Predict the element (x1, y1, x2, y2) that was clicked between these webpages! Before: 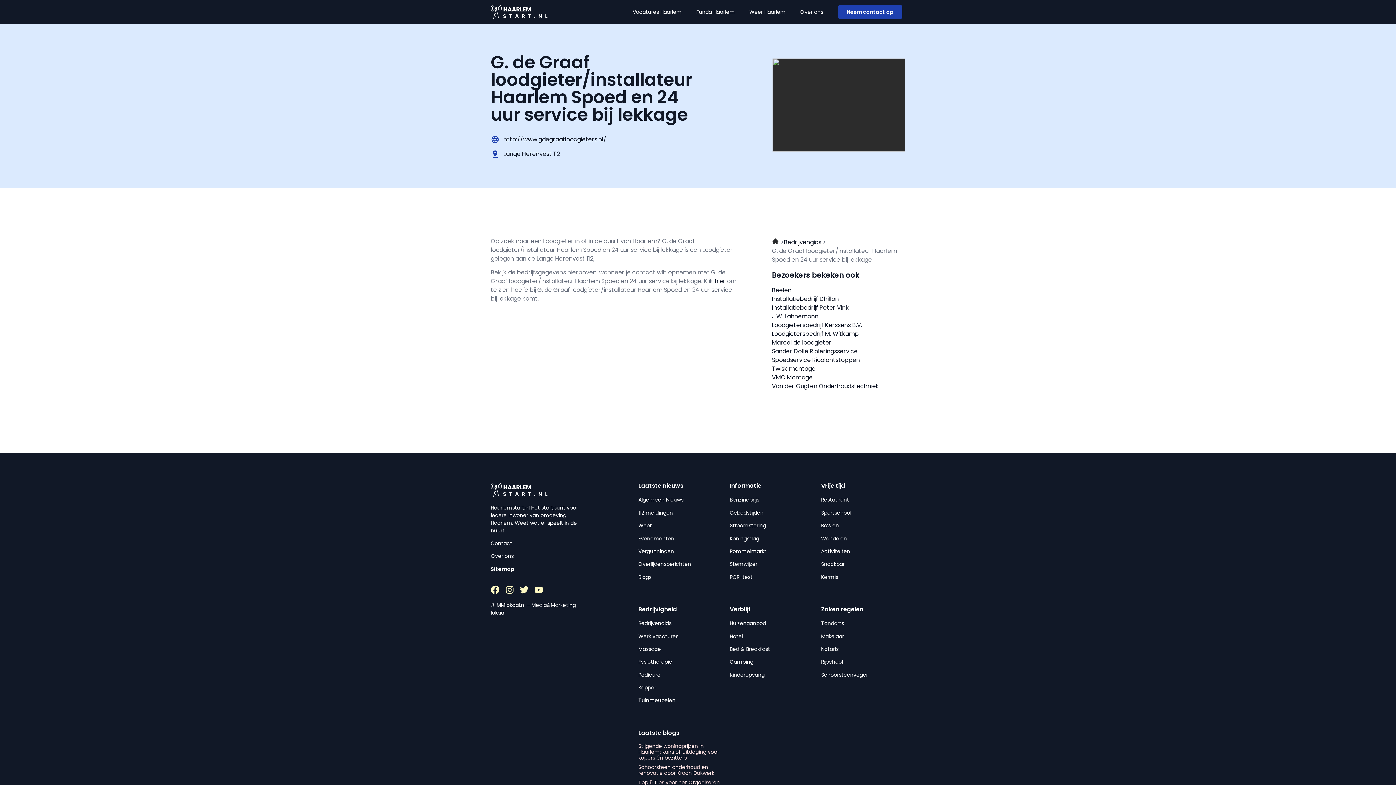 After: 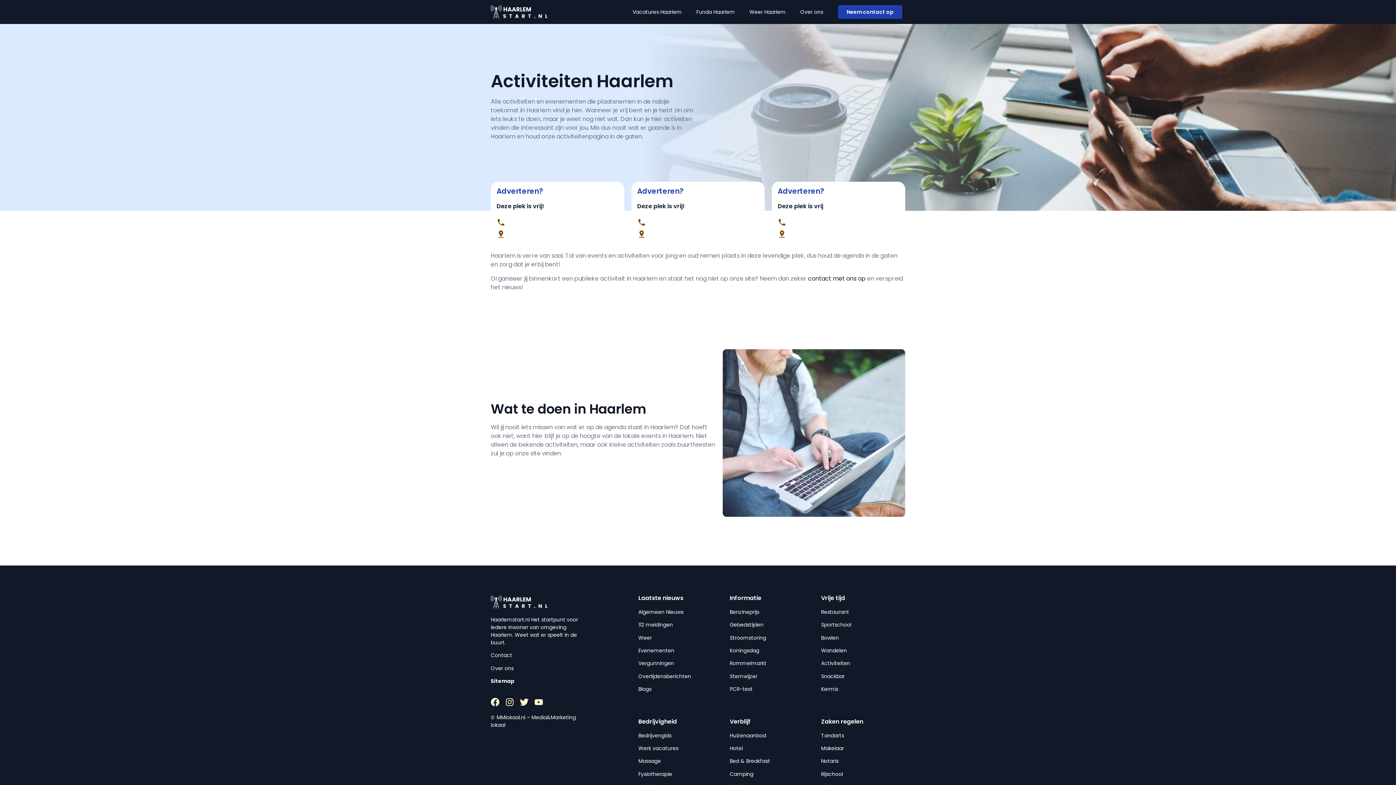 Action: bbox: (821, 547, 850, 555) label: Activiteiten